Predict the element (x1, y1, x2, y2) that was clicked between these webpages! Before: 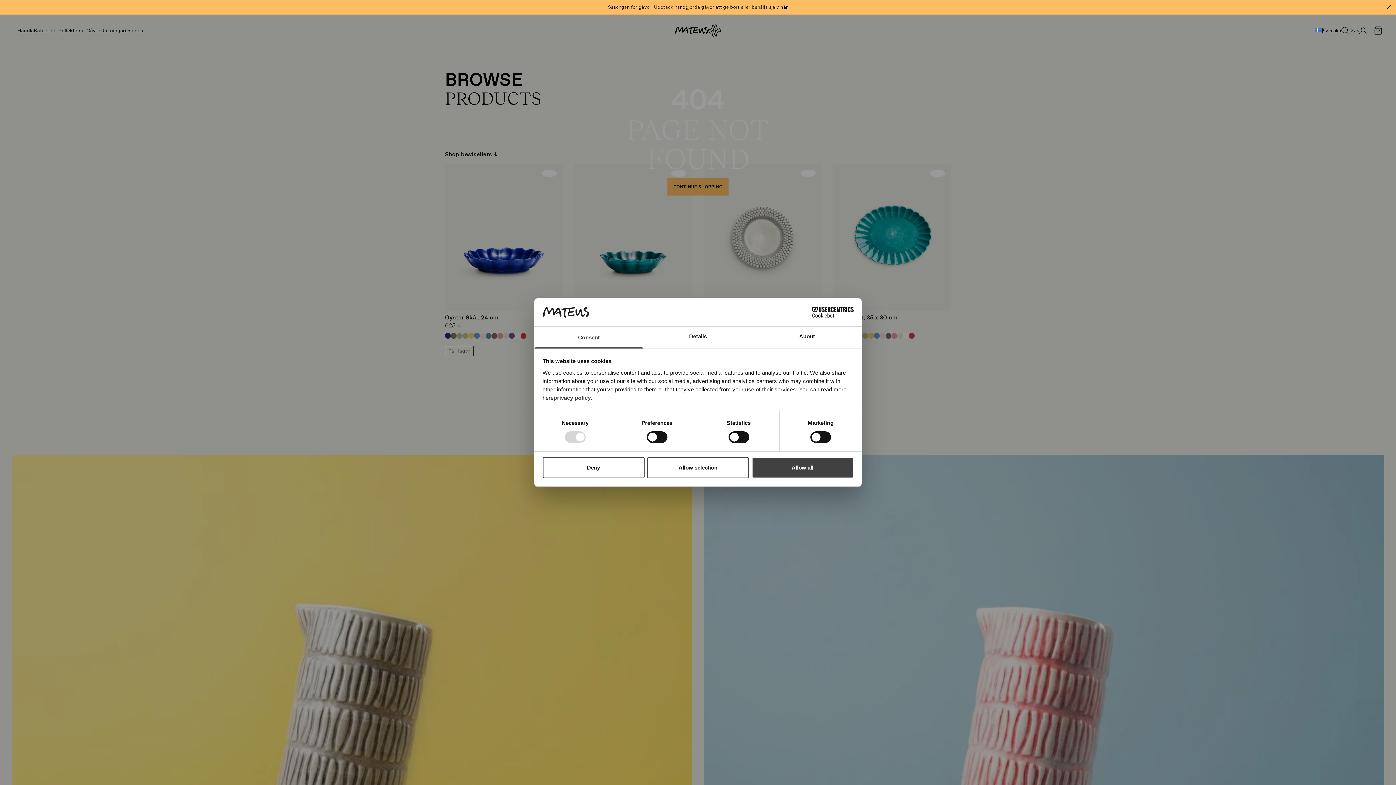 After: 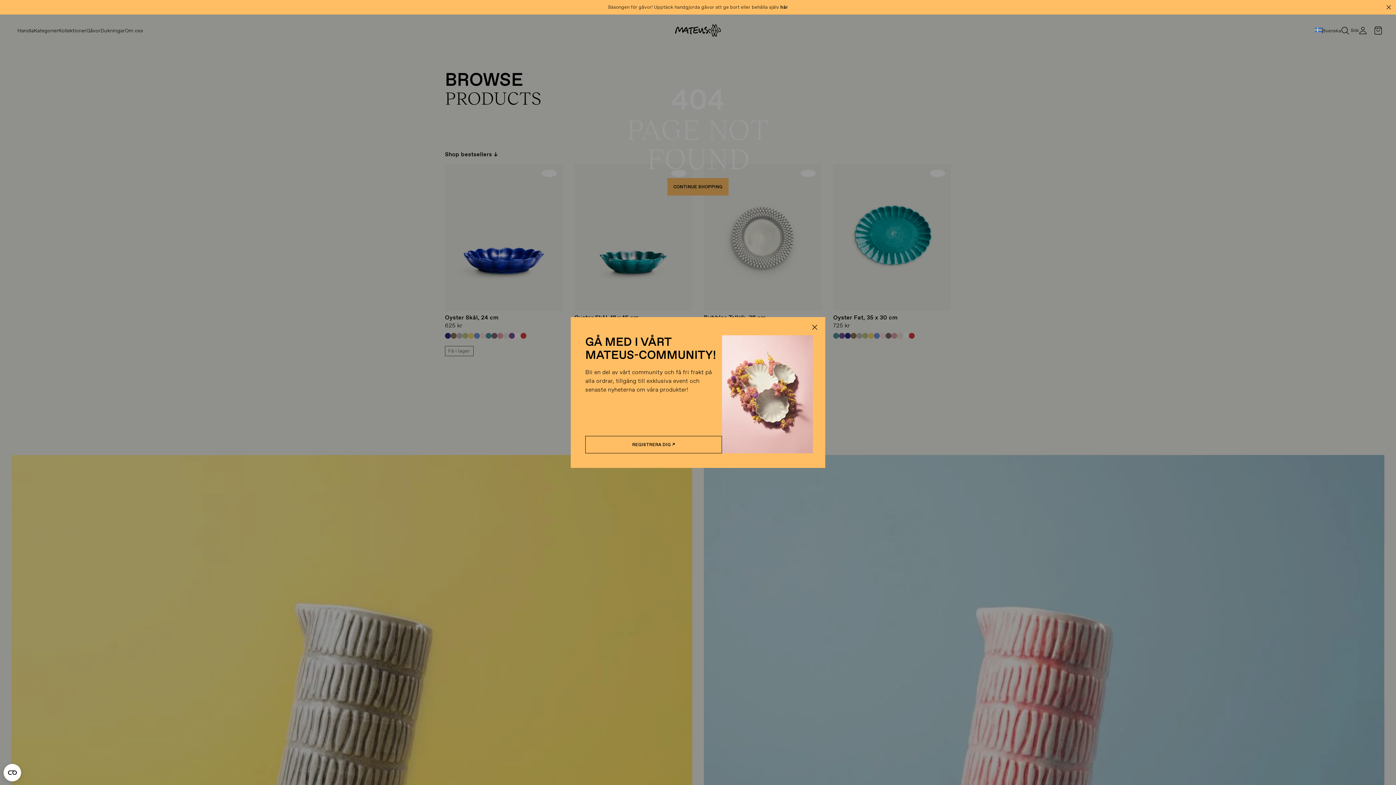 Action: bbox: (542, 457, 644, 478) label: Deny